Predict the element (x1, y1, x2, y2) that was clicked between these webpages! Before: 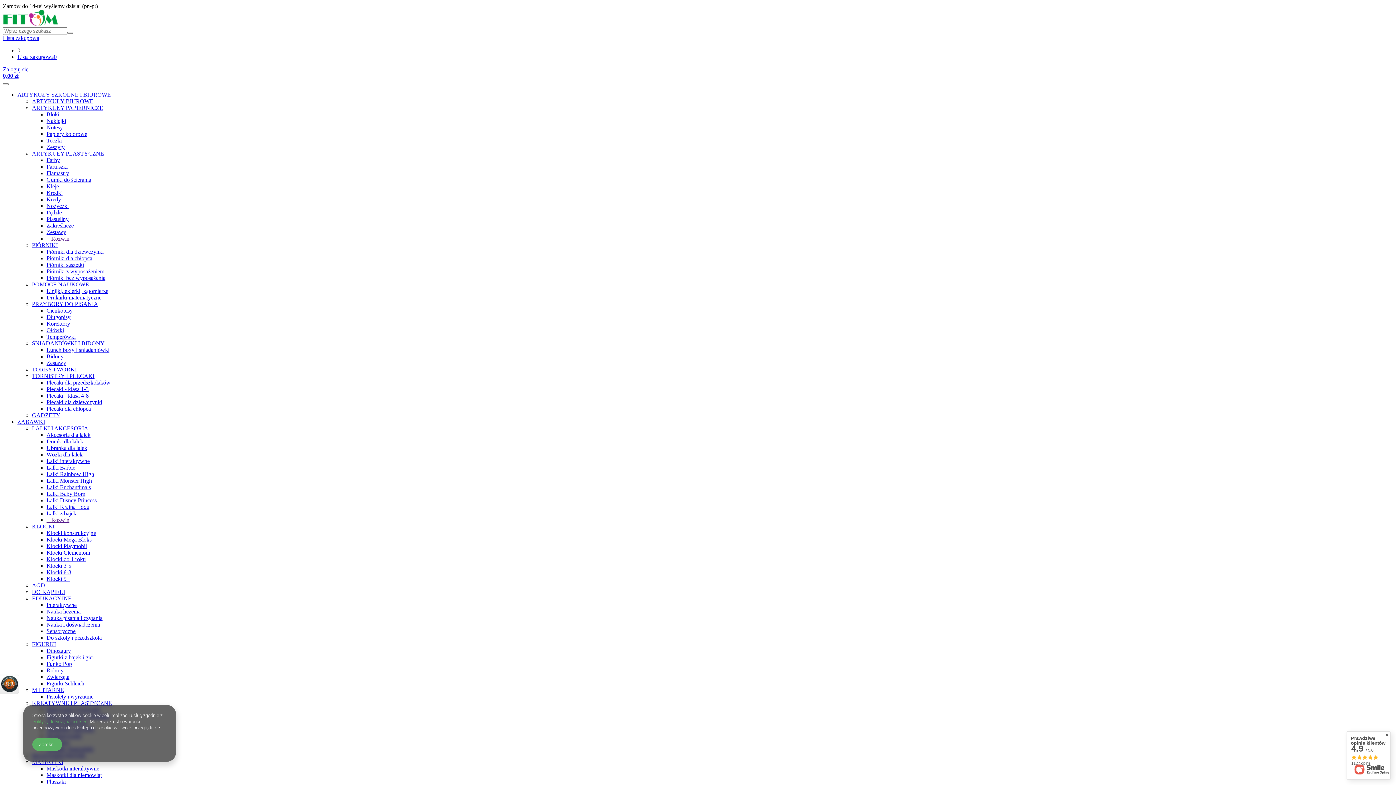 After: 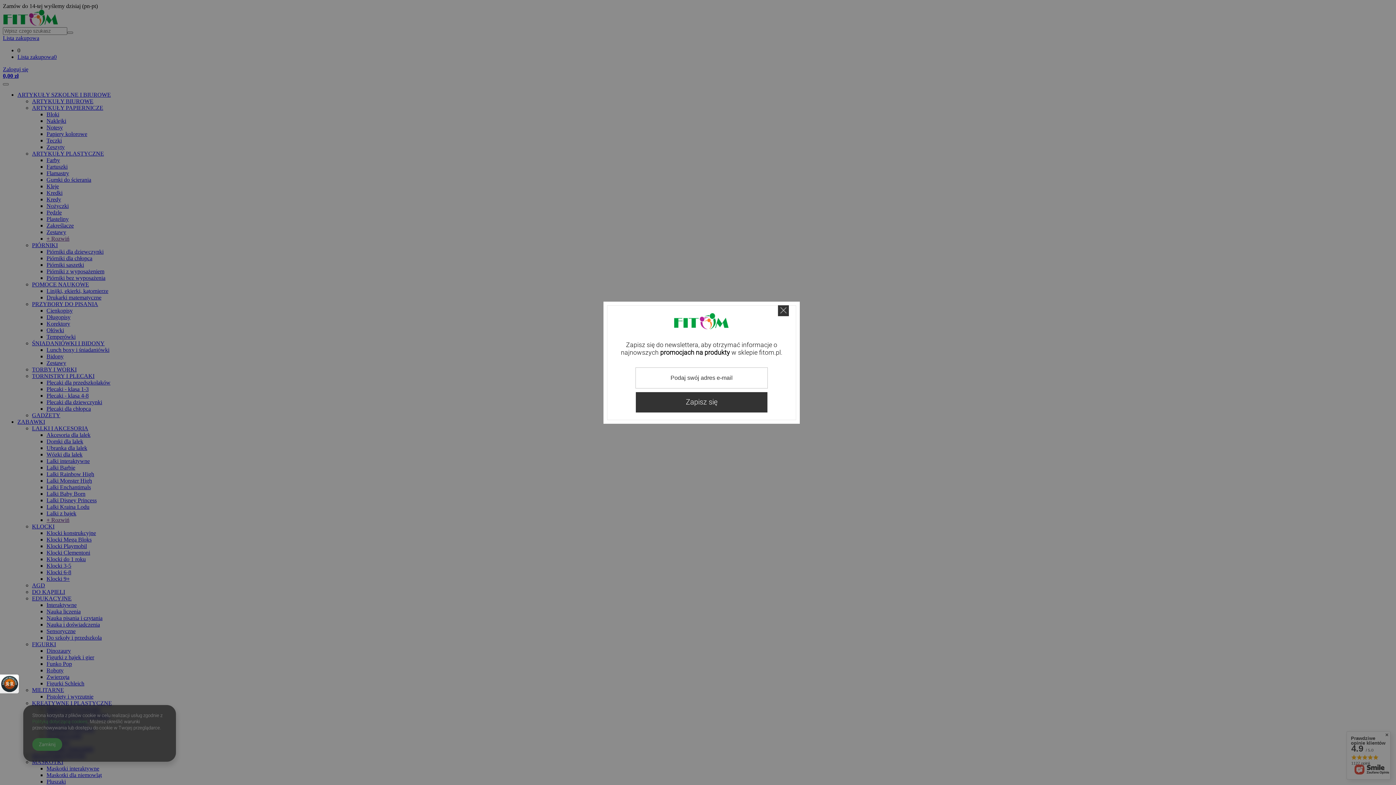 Action: label: Klocki Playmobil bbox: (46, 543, 86, 549)